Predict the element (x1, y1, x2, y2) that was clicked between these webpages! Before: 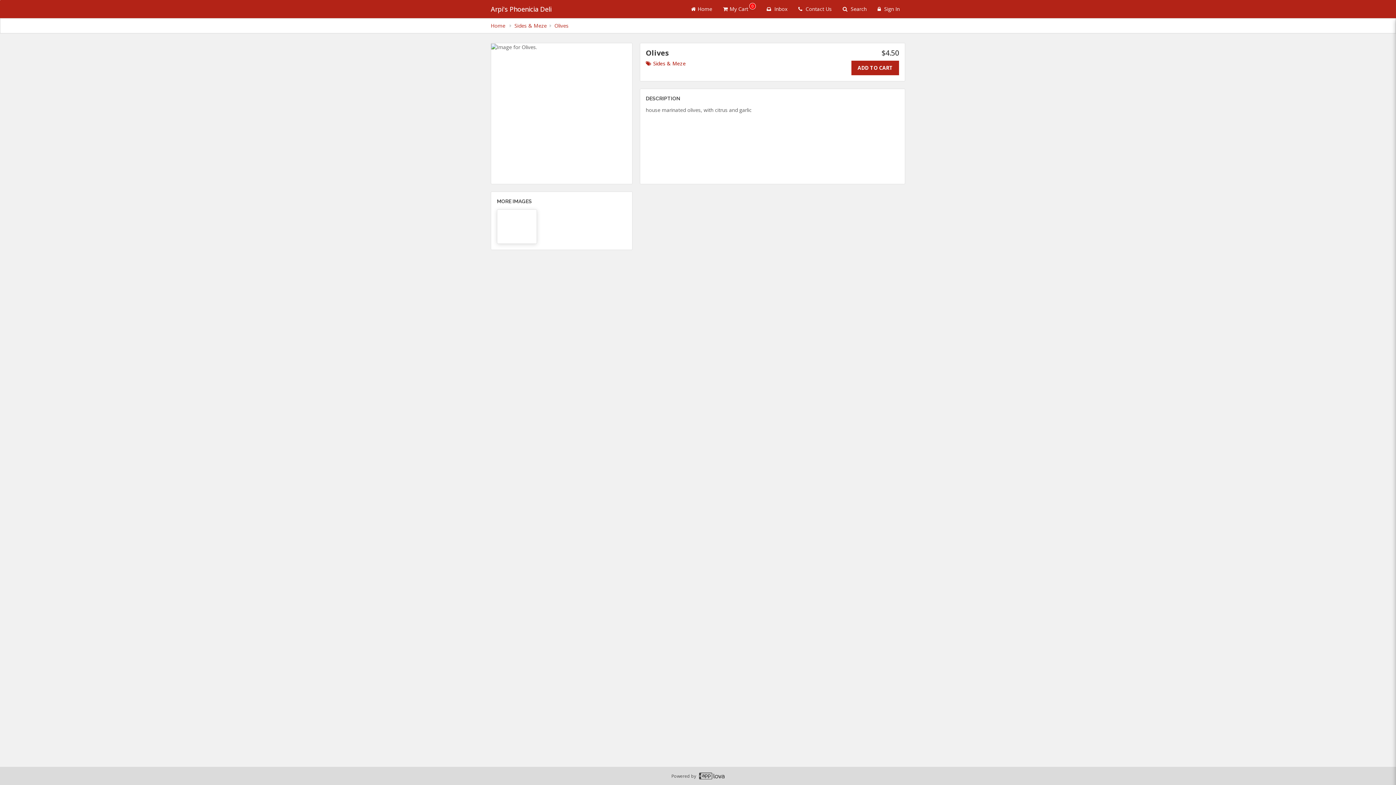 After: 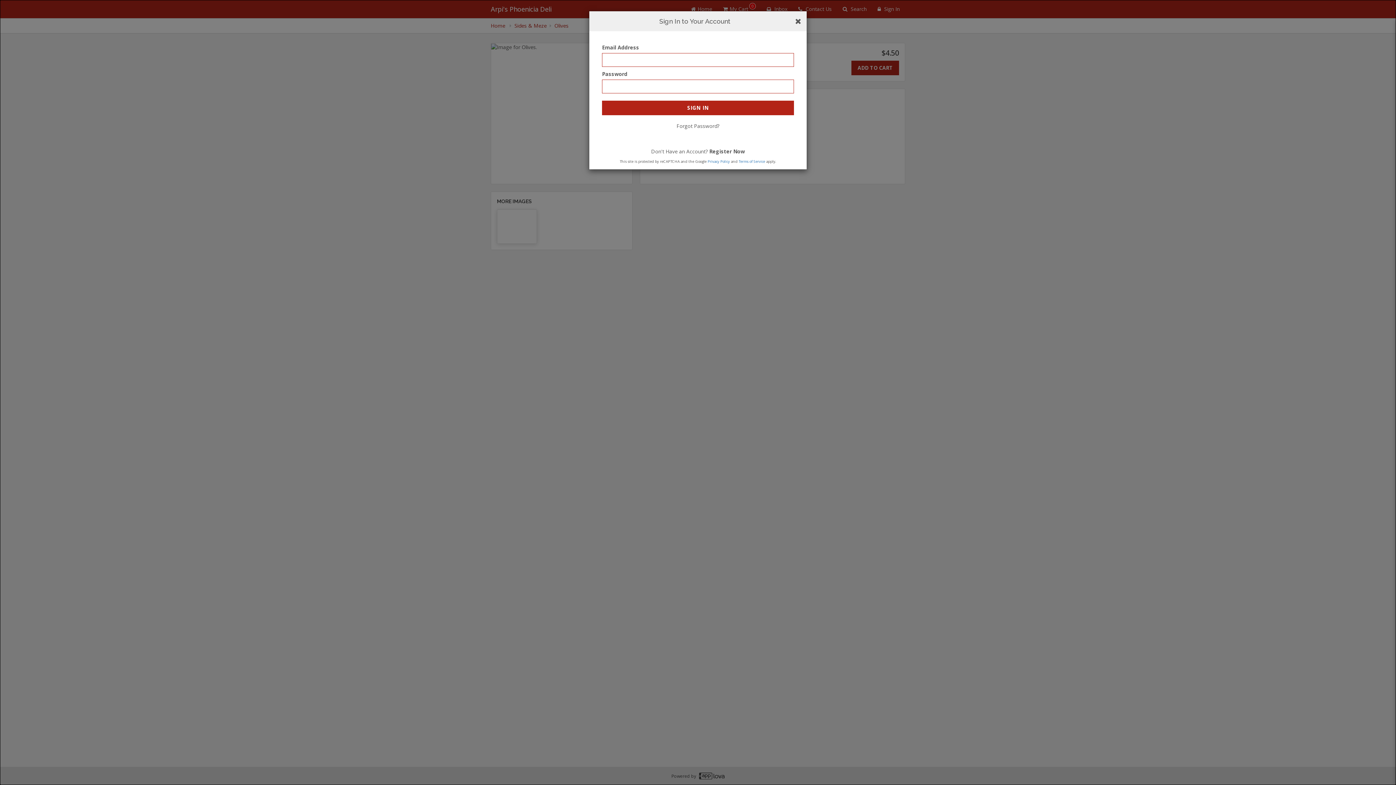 Action: label: Sign in bbox: (872, 0, 905, 18)